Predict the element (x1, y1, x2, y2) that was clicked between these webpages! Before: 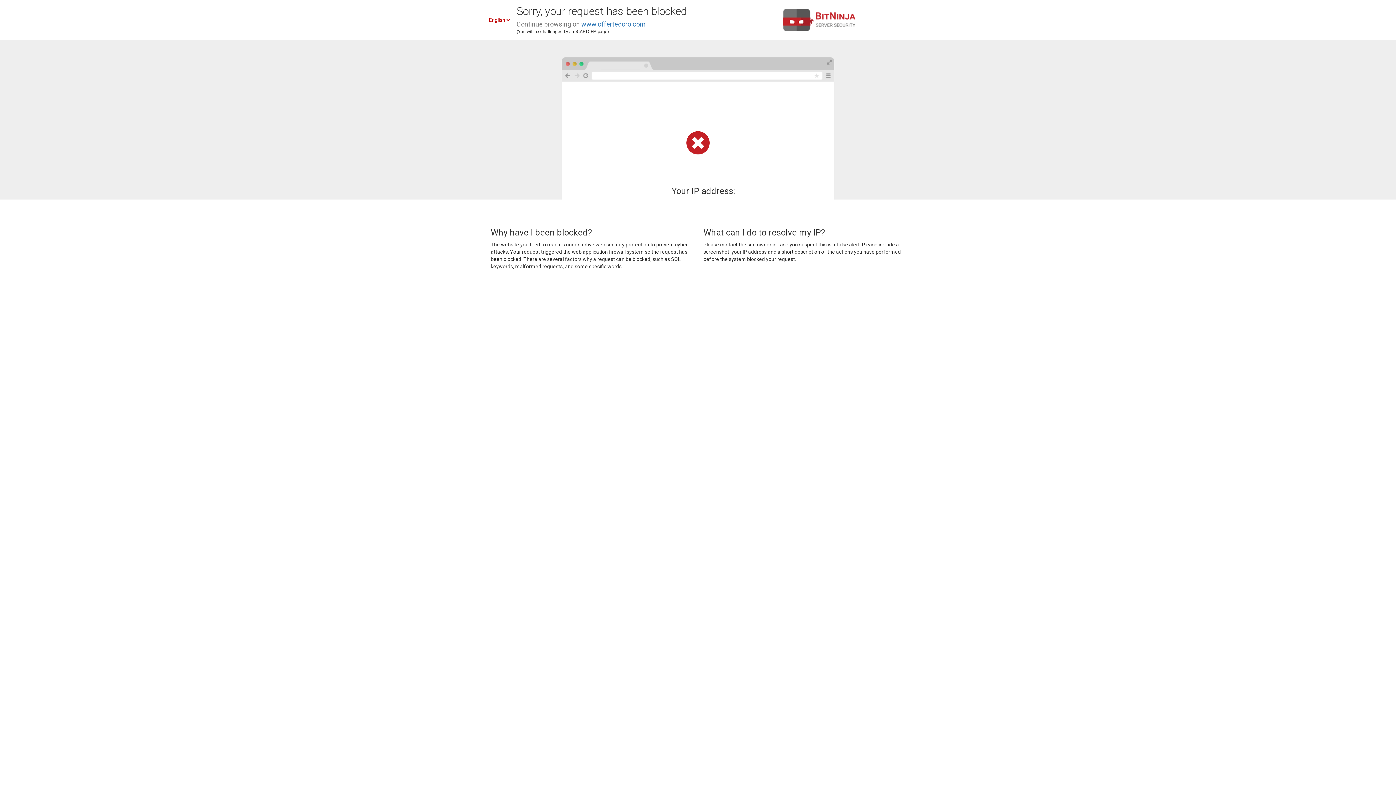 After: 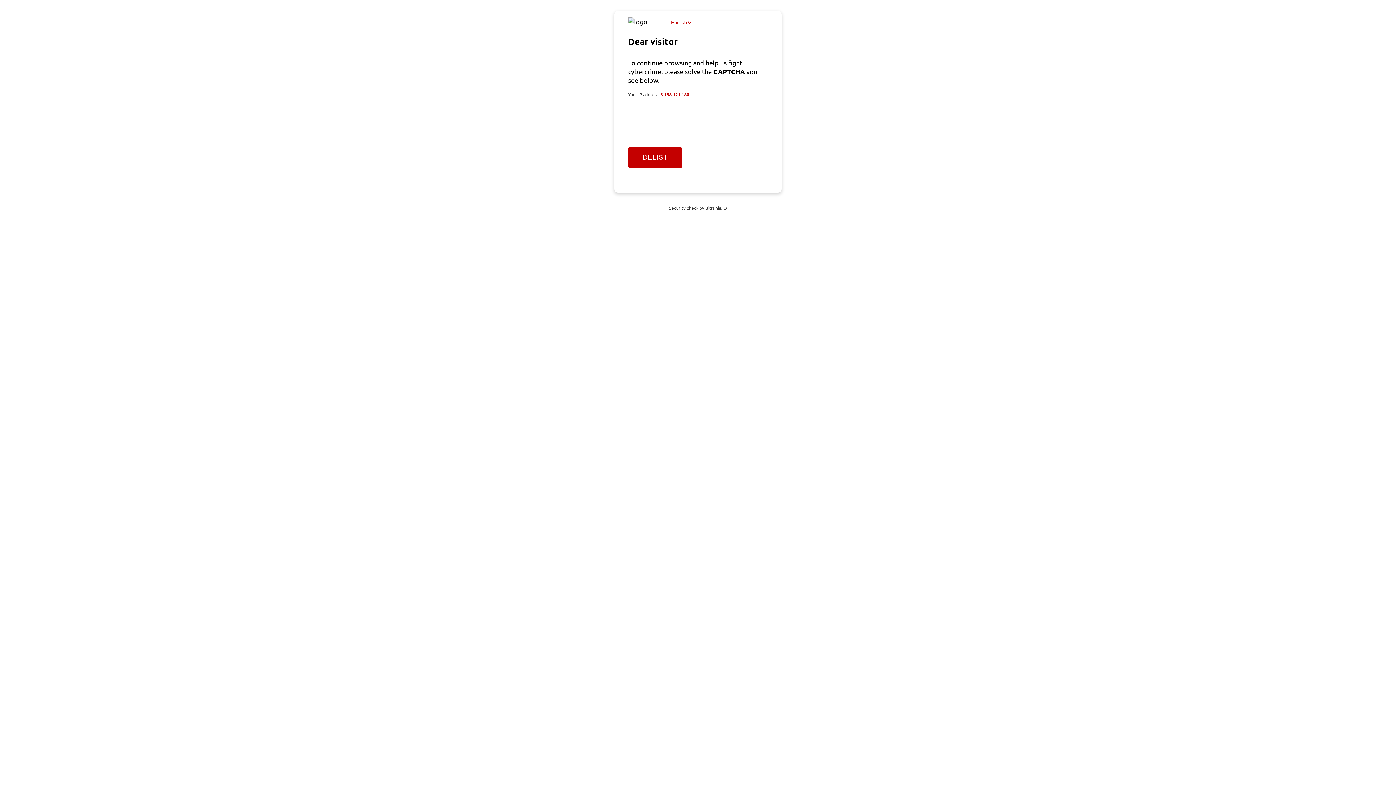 Action: bbox: (581, 20, 645, 28) label: www.offertedoro.com